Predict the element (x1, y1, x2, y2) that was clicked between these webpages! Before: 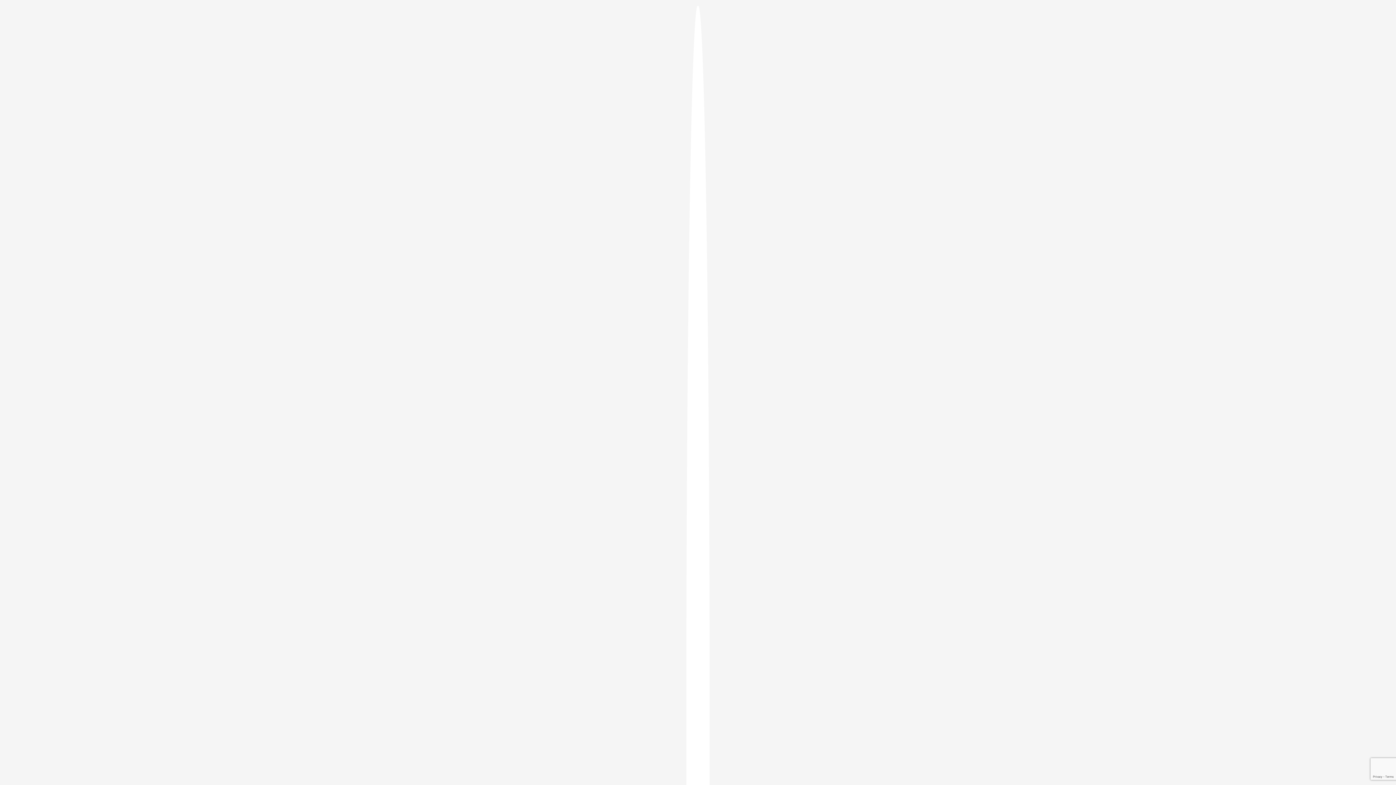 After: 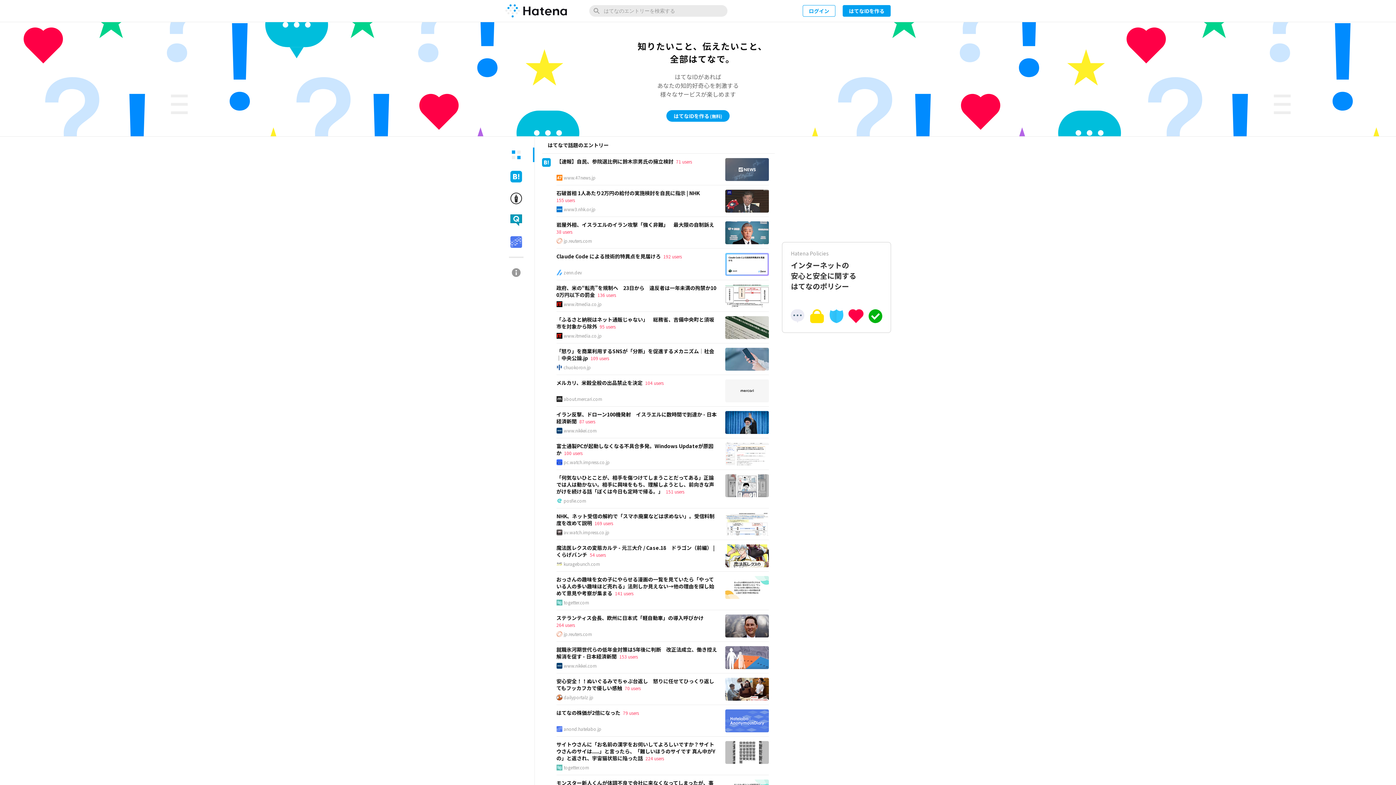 Action: bbox: (686, 5, 709, 1405)